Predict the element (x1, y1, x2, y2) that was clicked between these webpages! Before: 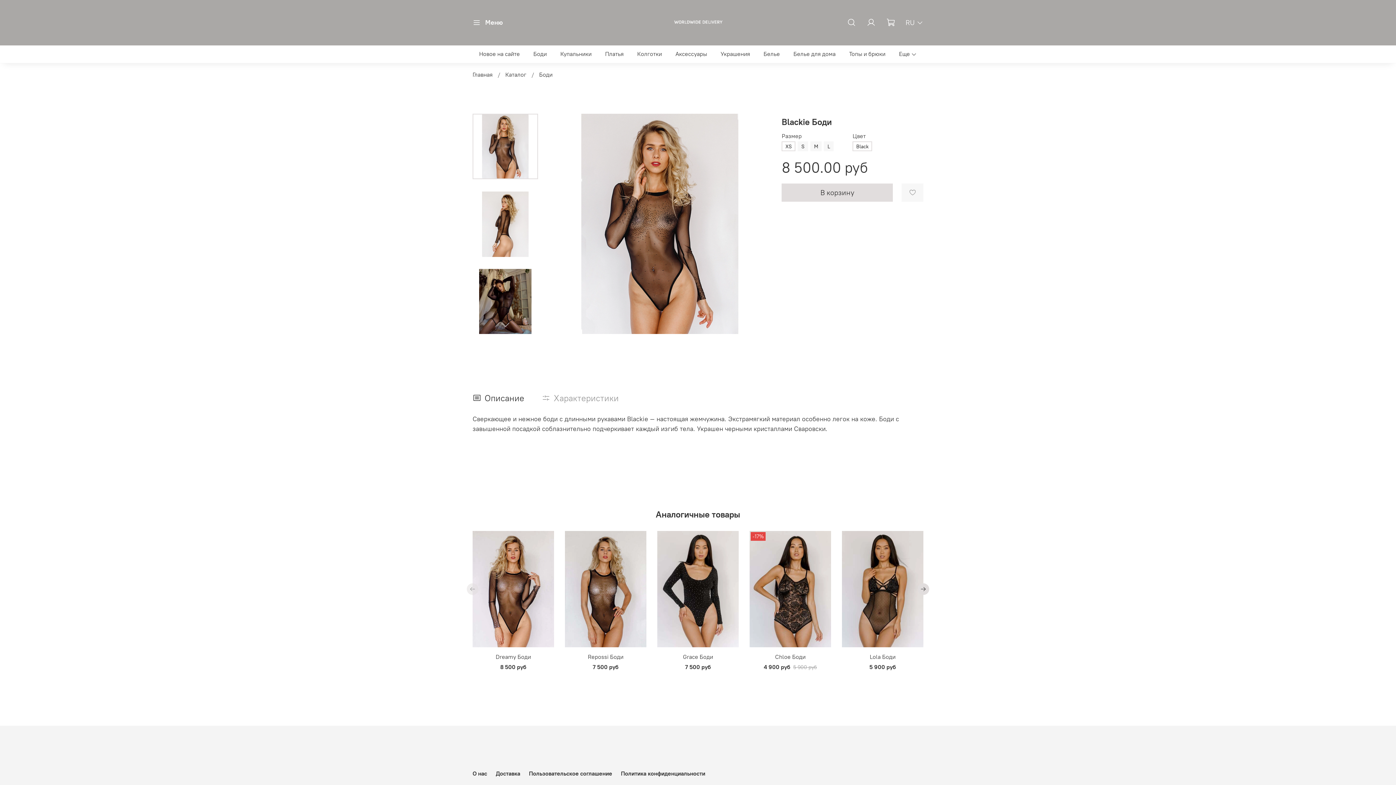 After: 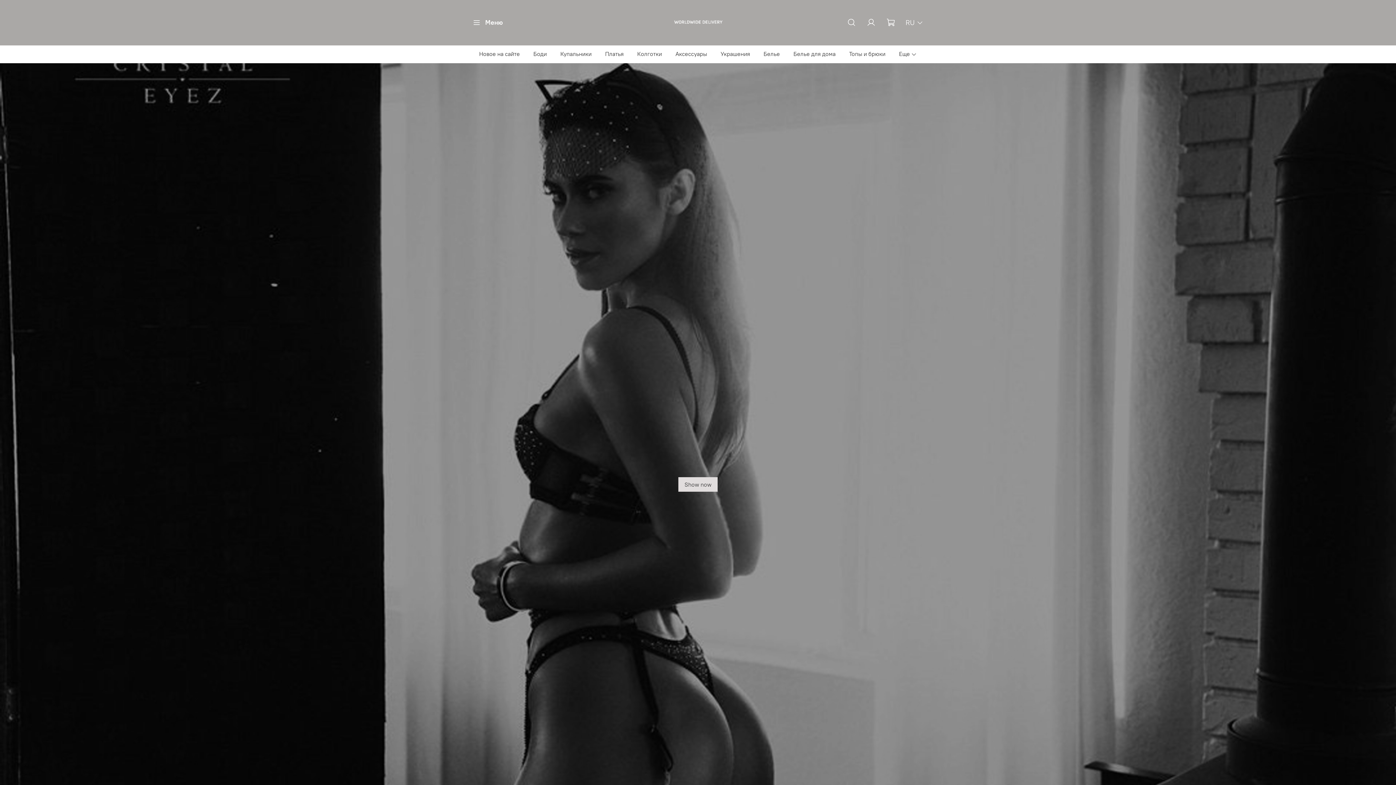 Action: bbox: (665, 14, 730, 31)